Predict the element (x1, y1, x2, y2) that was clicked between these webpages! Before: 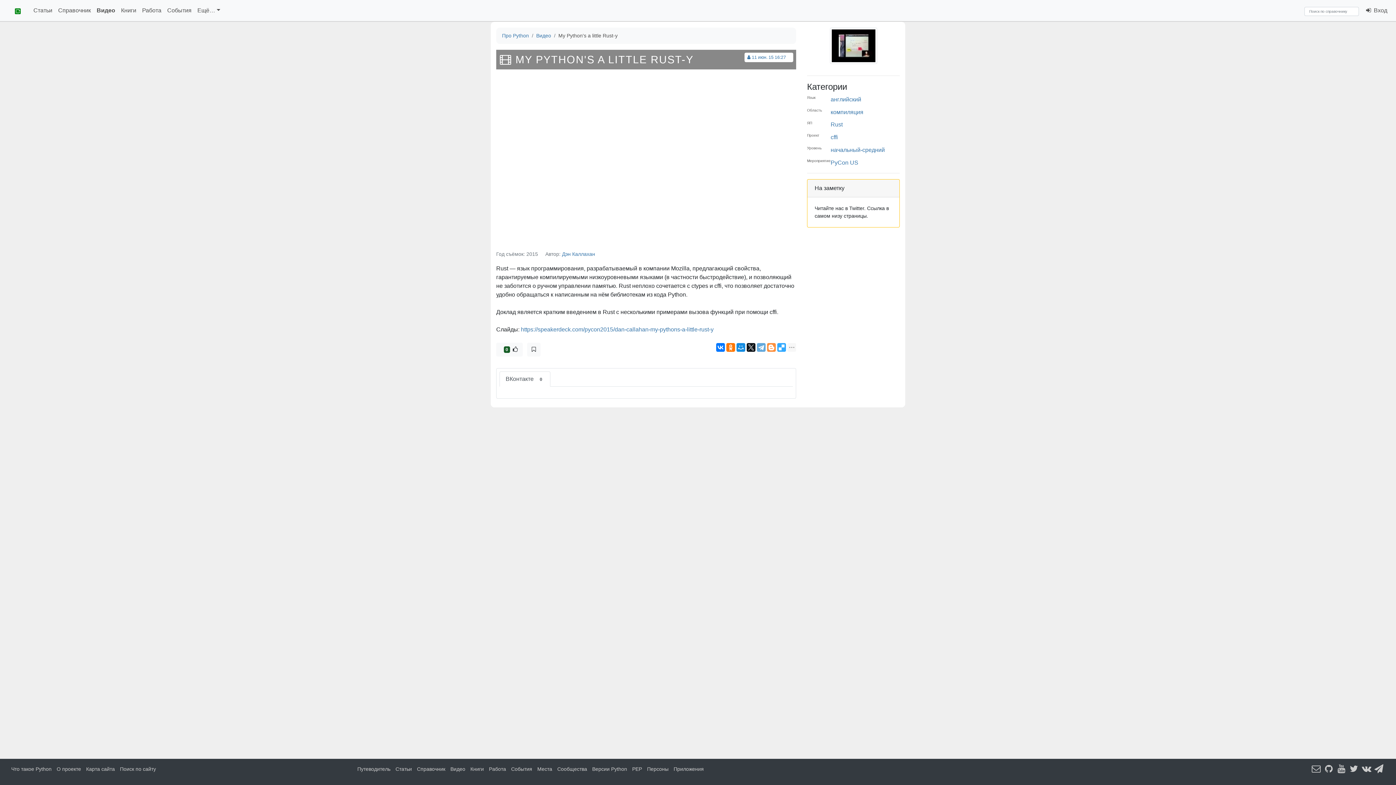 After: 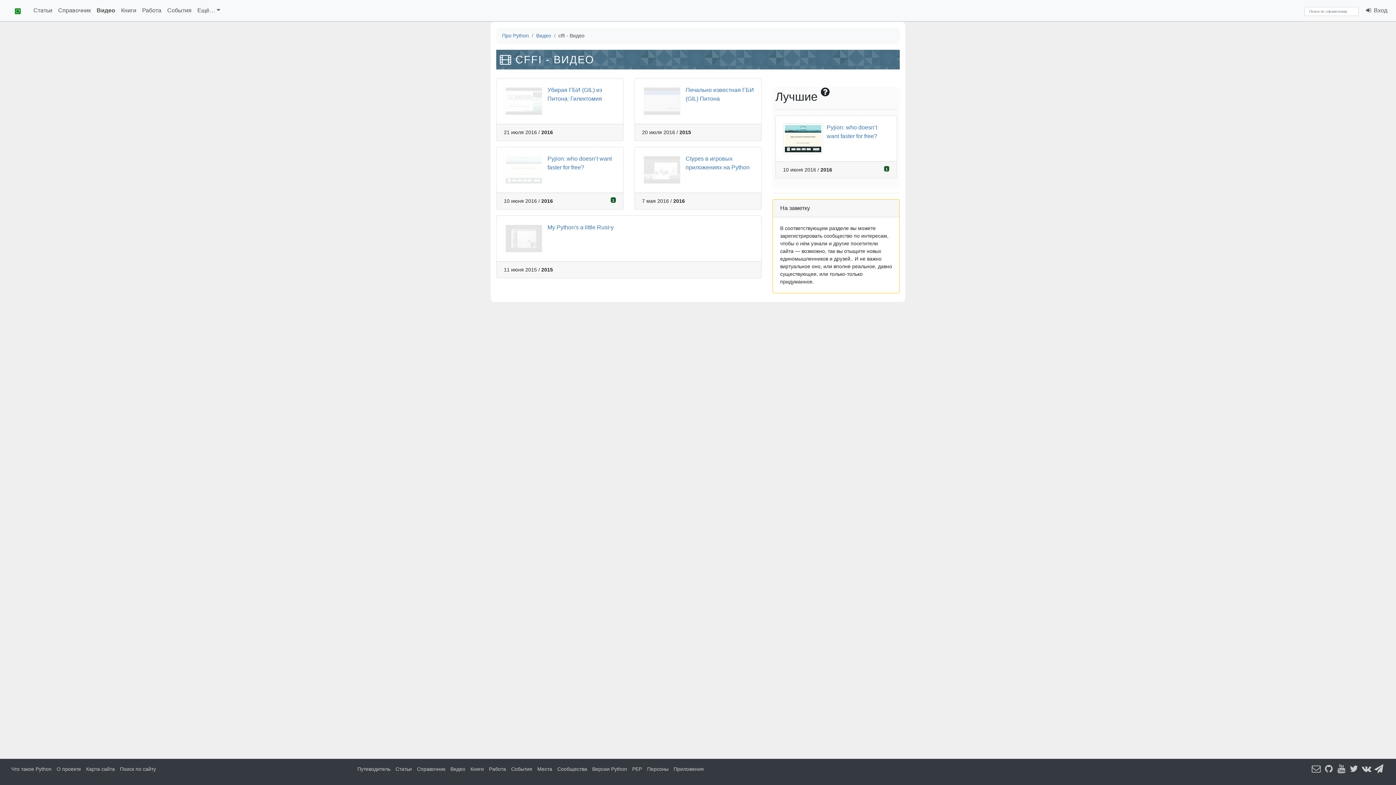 Action: label: cffi bbox: (830, 134, 838, 140)